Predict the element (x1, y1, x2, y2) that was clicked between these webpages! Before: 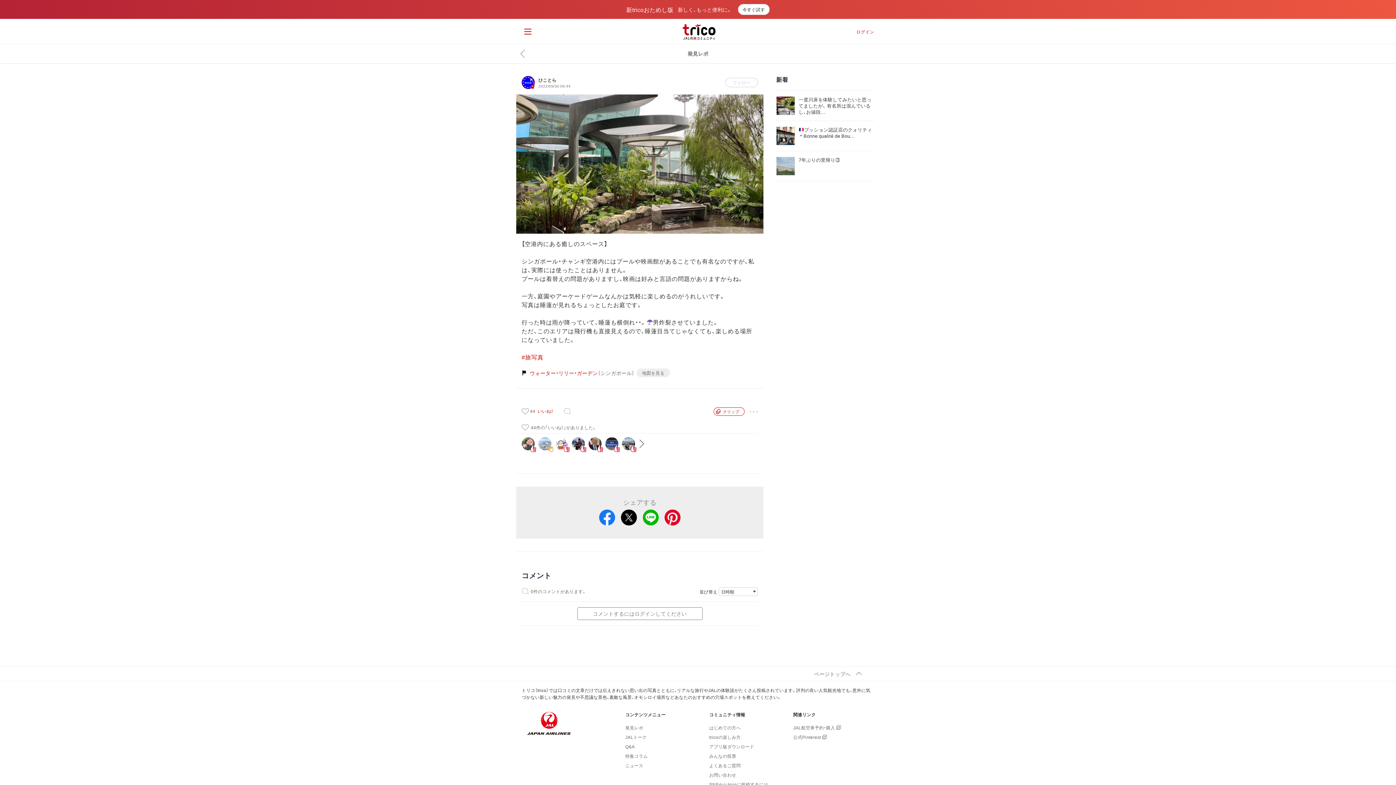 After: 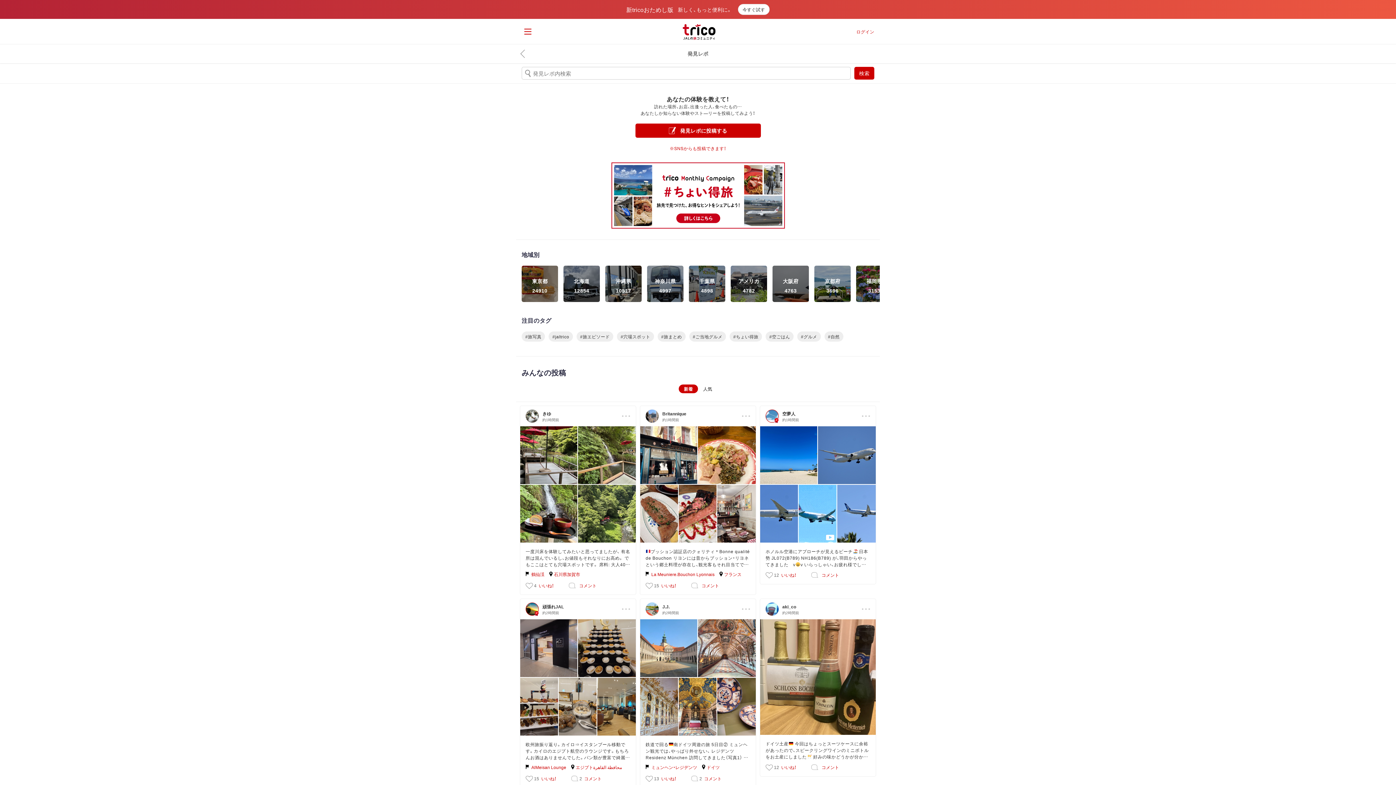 Action: bbox: (625, 724, 643, 731) label: 発見レポ